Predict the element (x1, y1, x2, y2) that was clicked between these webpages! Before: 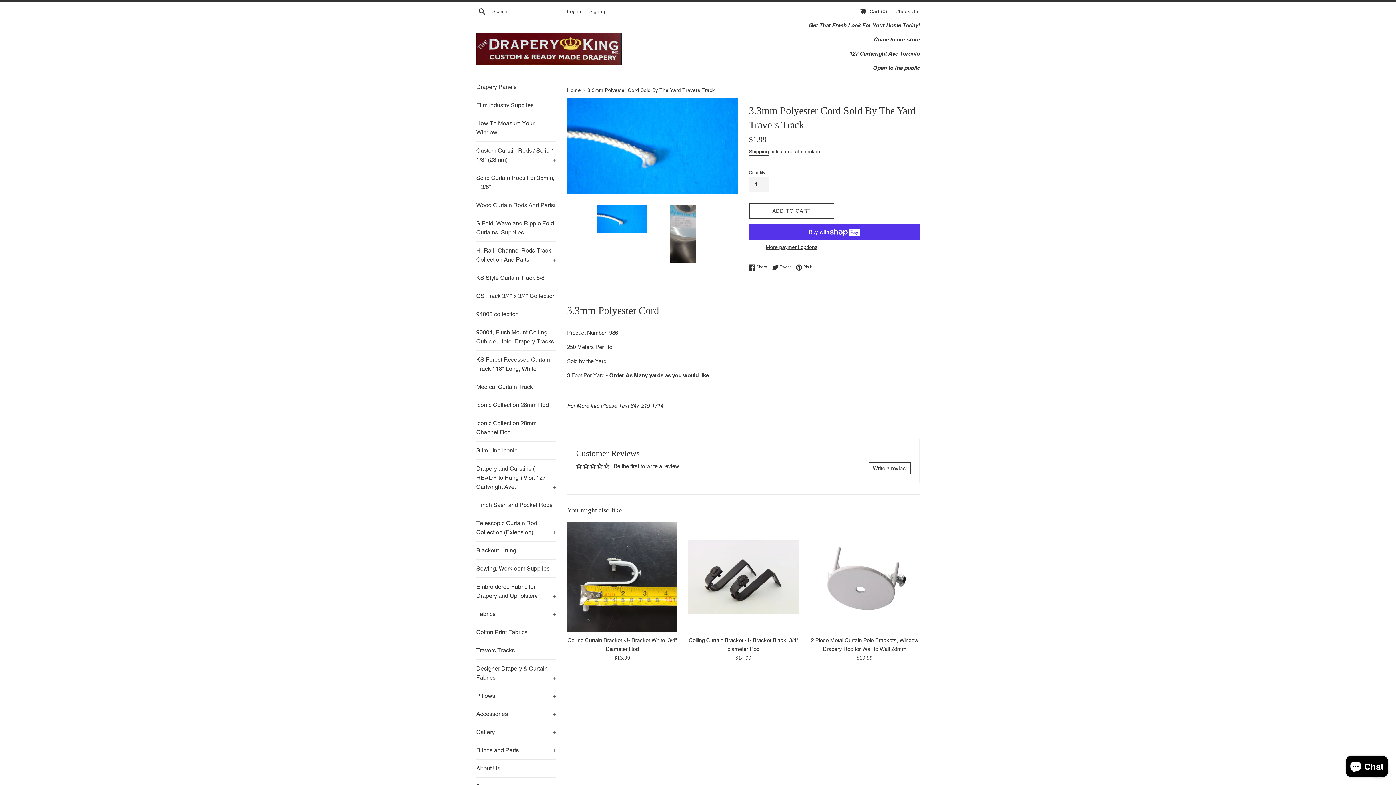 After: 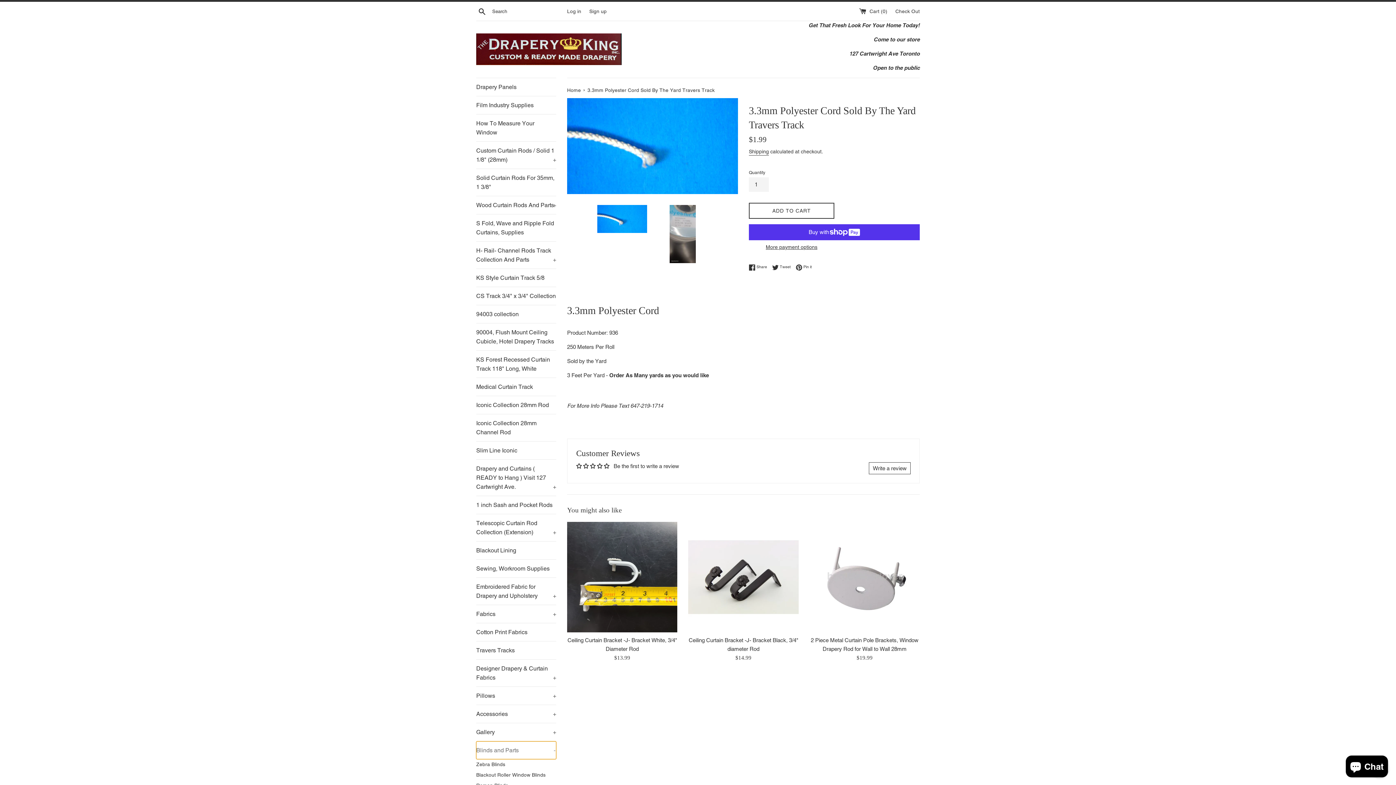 Action: label: Blinds and Parts
+ bbox: (476, 741, 556, 759)